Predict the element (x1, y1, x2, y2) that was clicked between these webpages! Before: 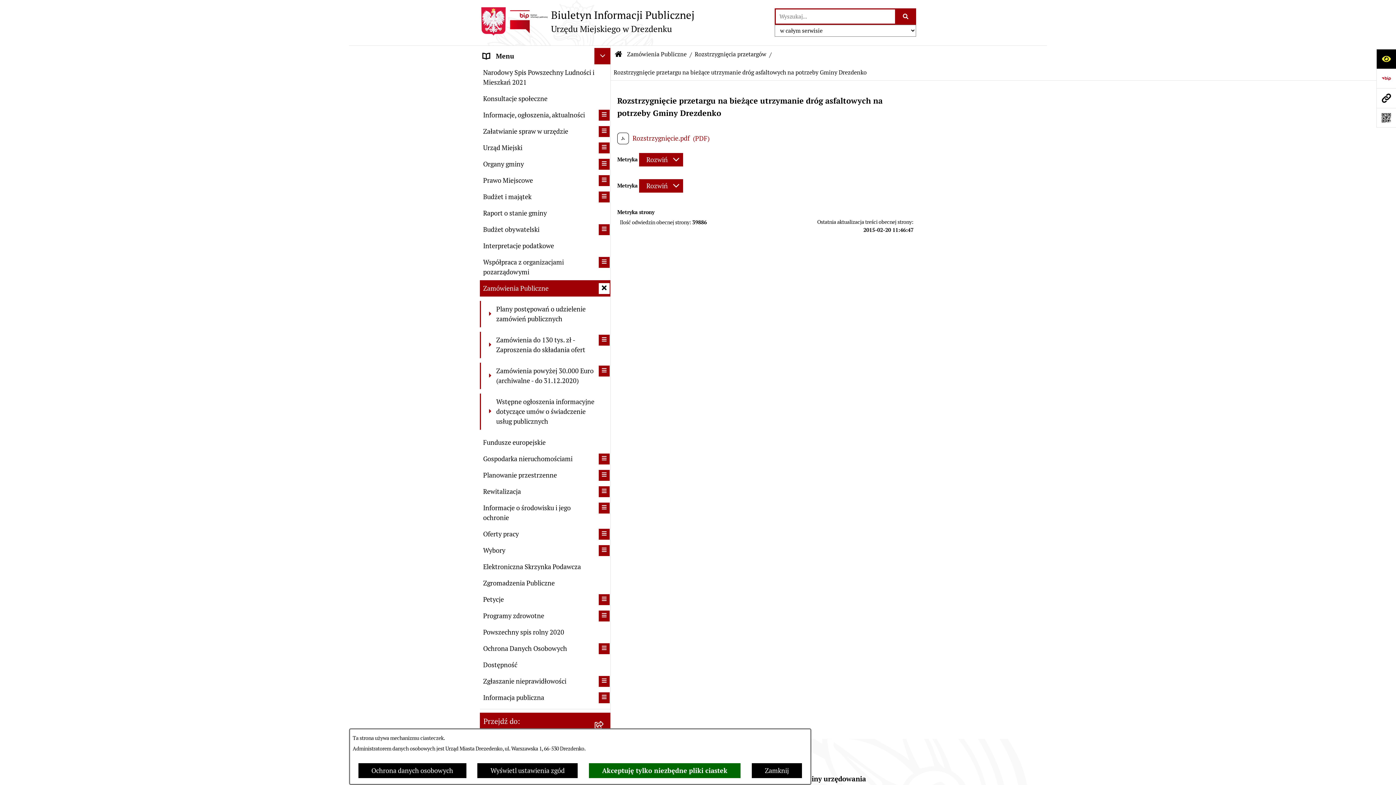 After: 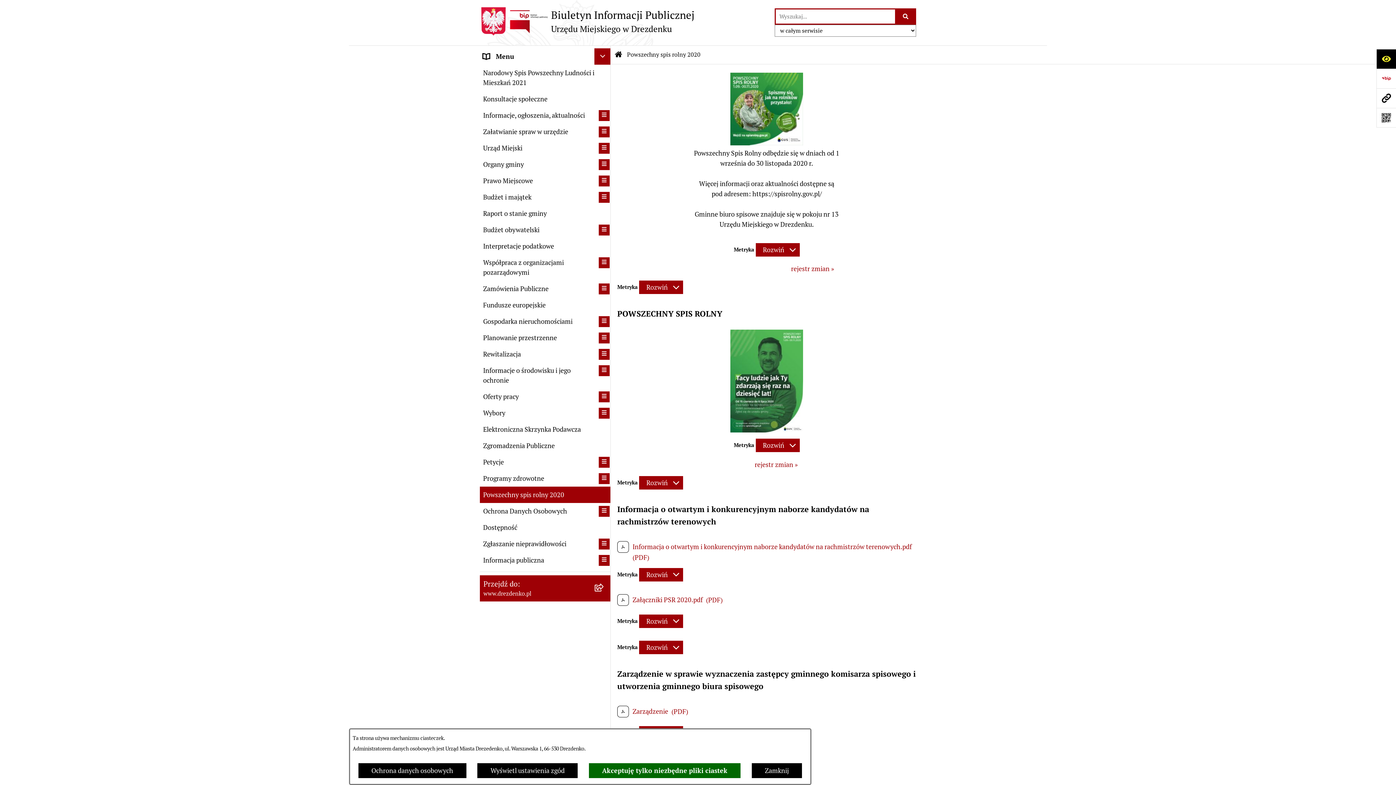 Action: label: Powszechny spis rolny 2020 bbox: (480, 624, 610, 640)